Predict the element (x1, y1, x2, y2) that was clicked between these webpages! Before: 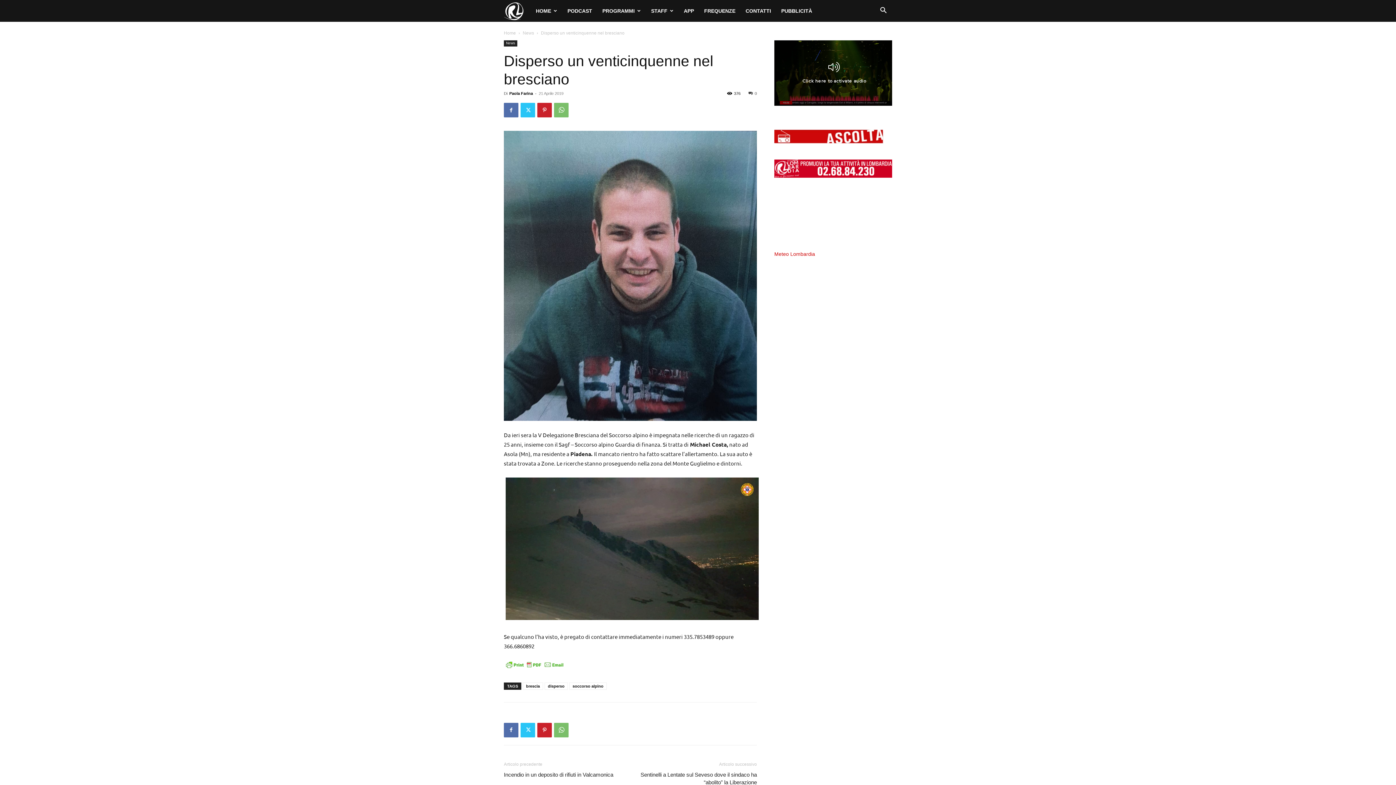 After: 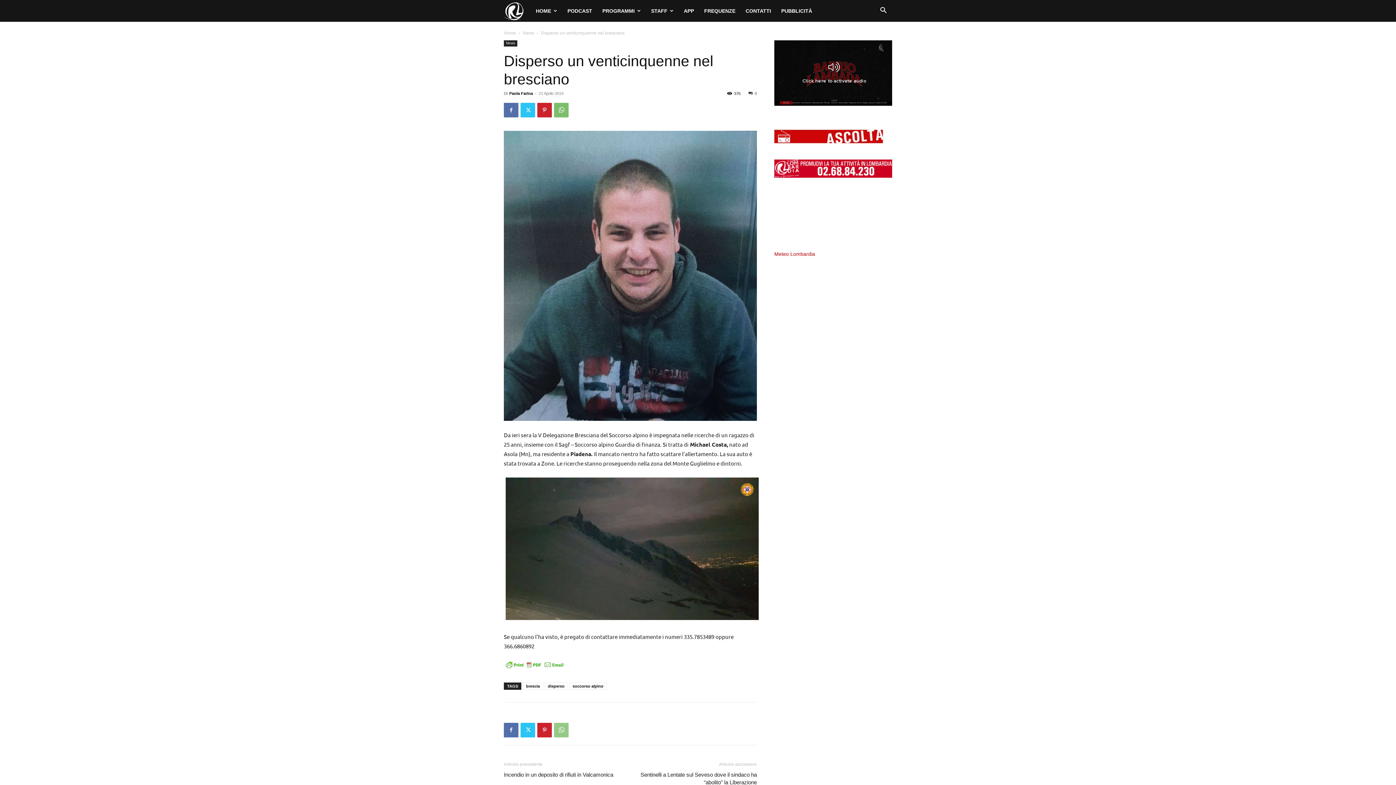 Action: bbox: (554, 723, 568, 737)